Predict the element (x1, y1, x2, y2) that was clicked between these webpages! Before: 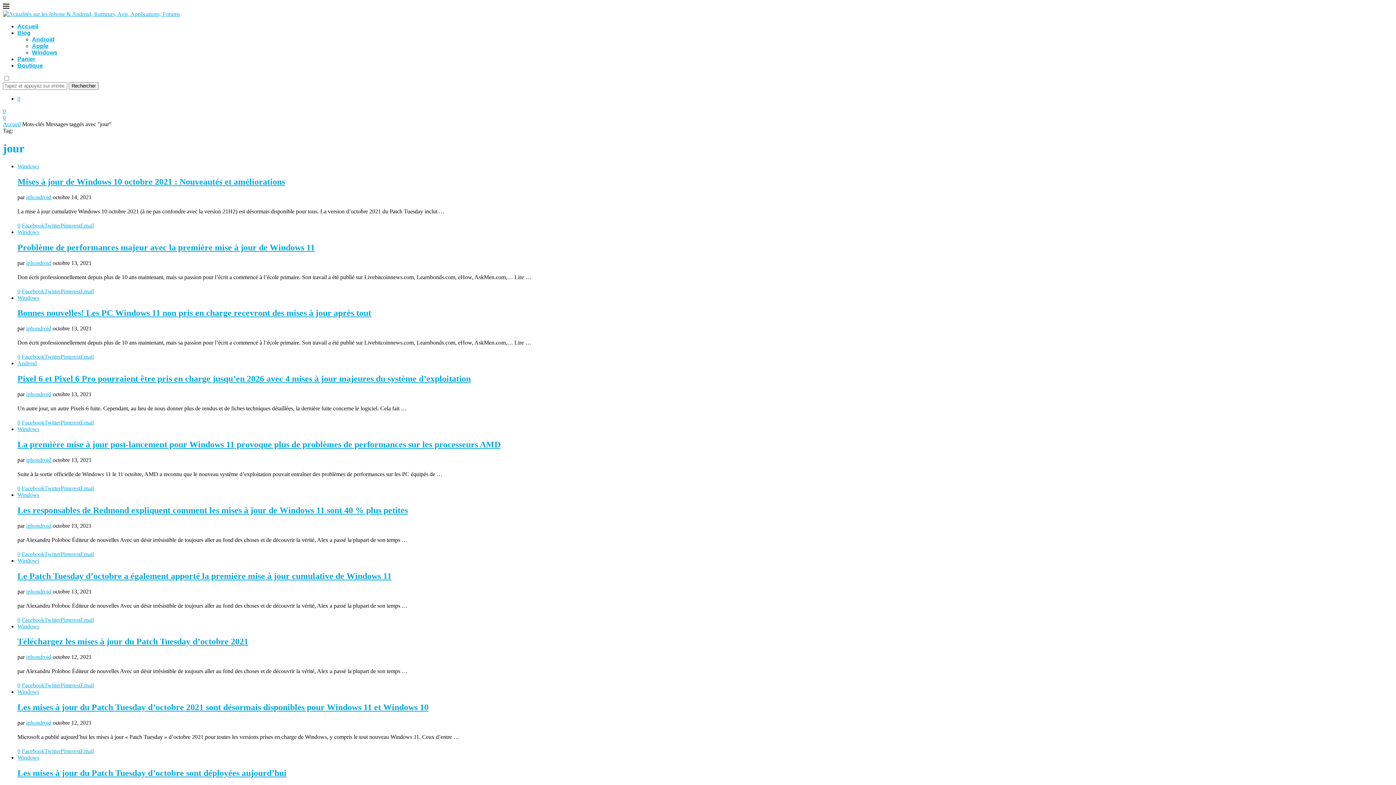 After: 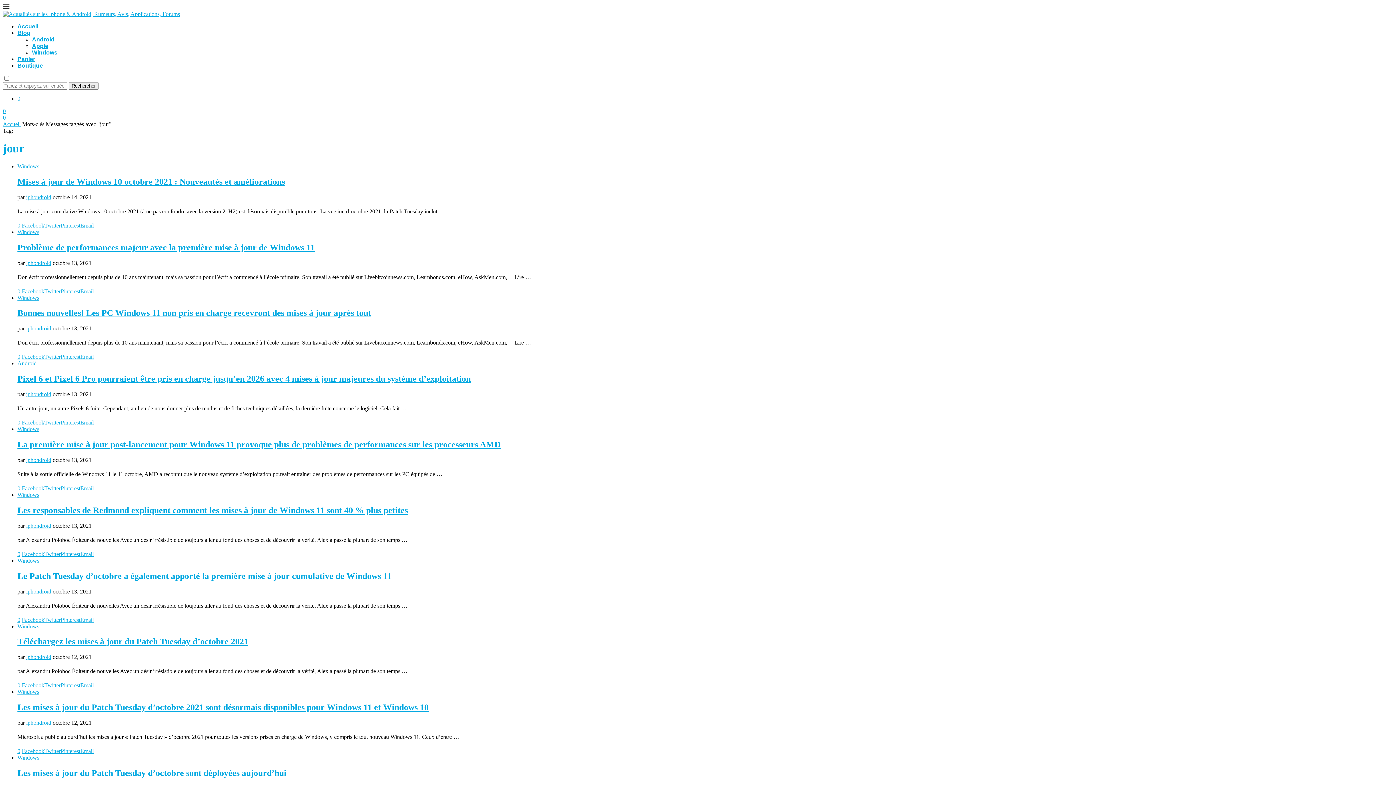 Action: label: Share on Facebook bbox: (21, 353, 44, 360)